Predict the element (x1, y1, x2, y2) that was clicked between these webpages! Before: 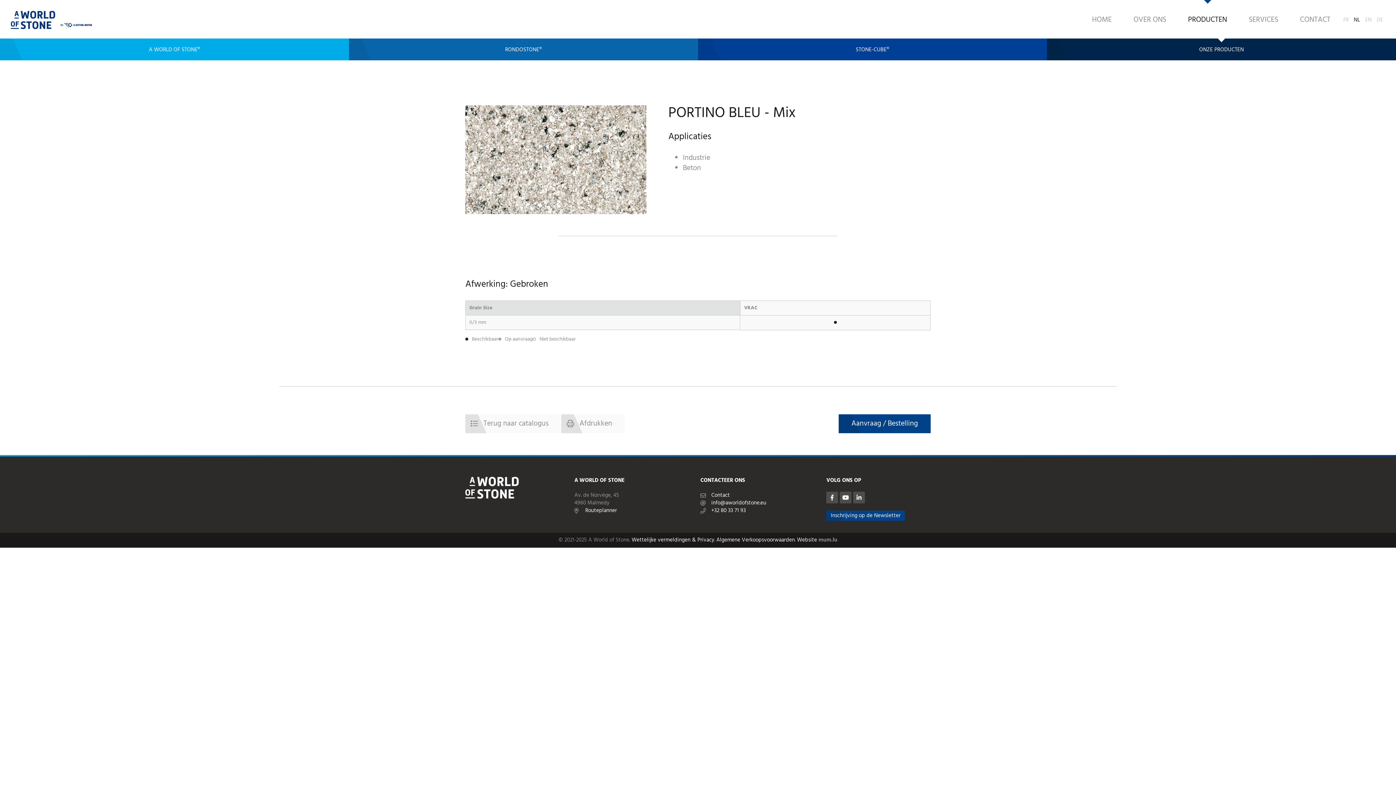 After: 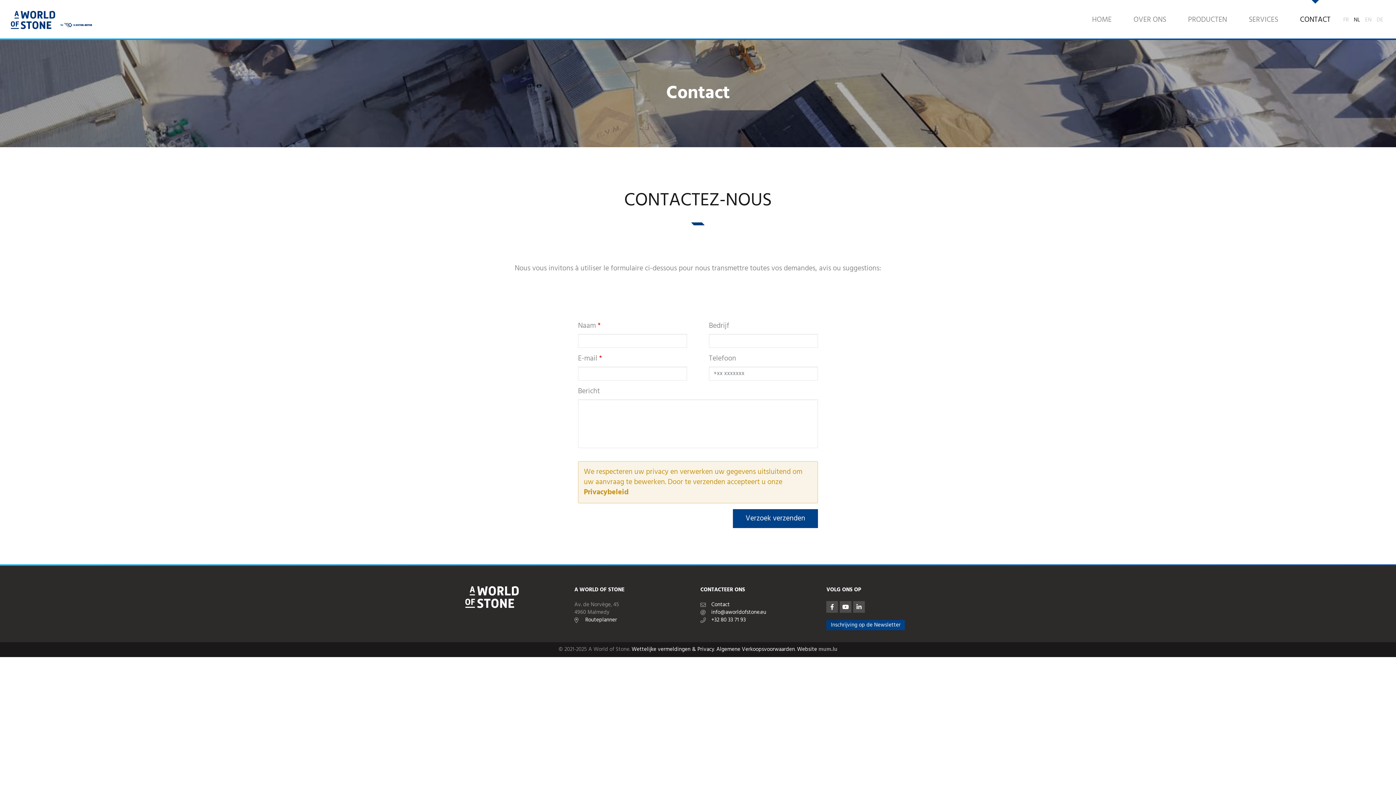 Action: label: Aanvraag / Bestelling bbox: (838, 414, 930, 433)